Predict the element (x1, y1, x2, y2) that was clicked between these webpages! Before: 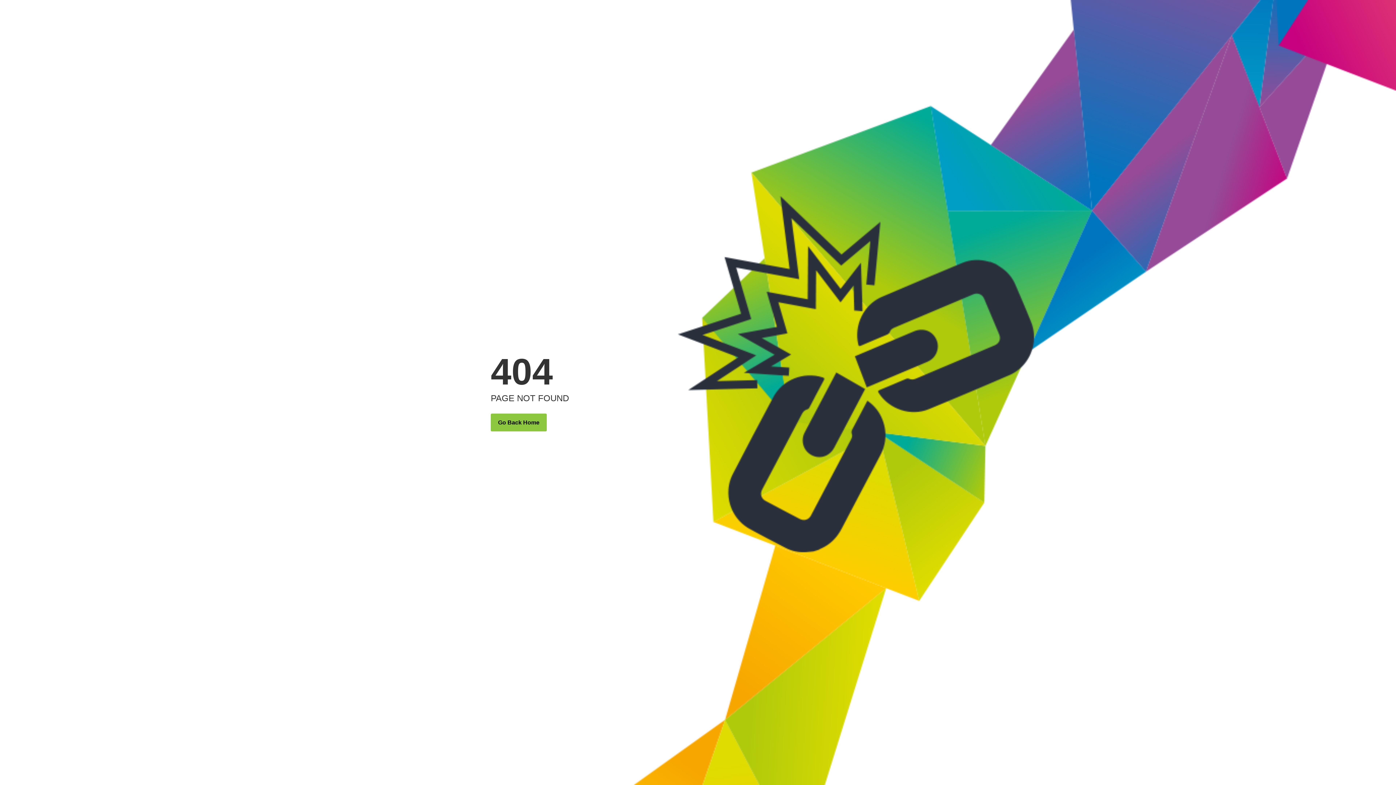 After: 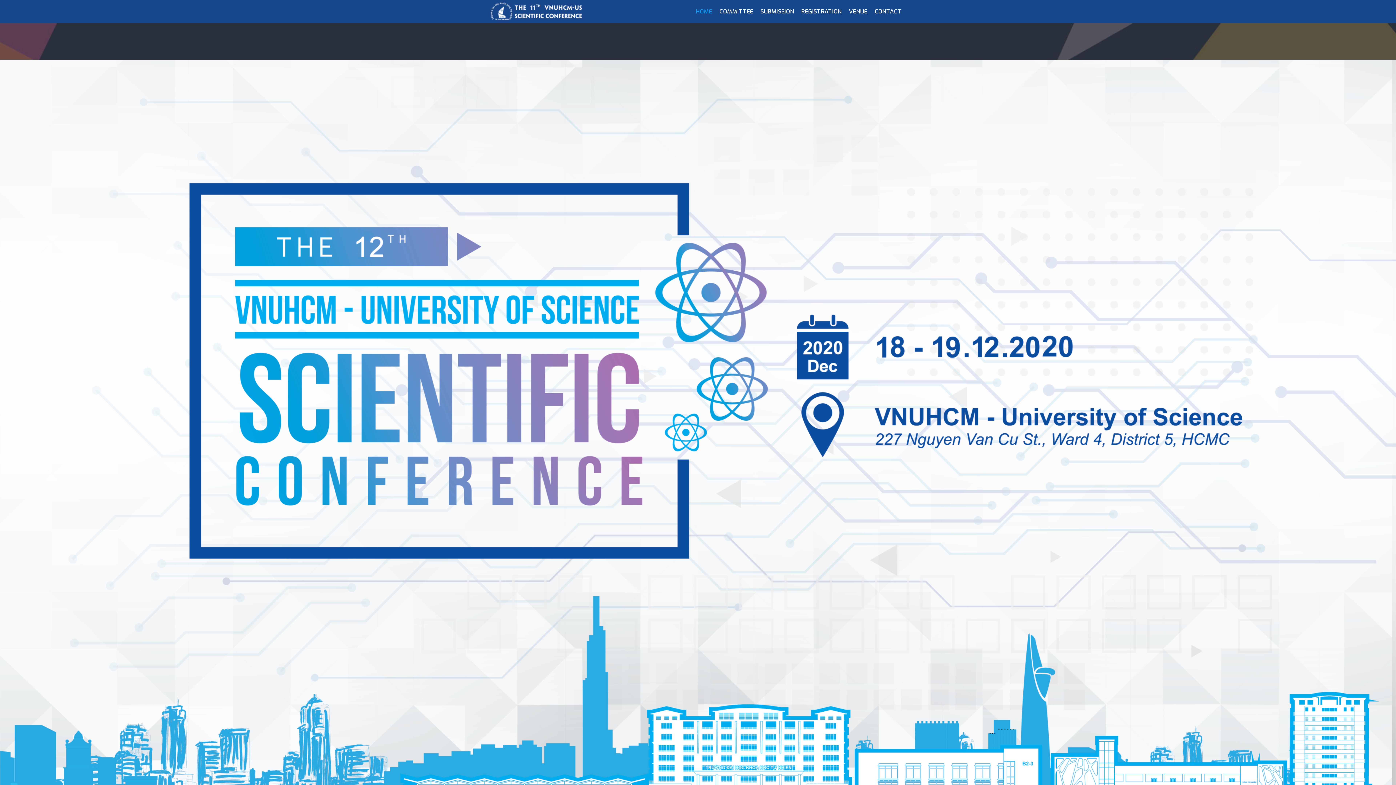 Action: bbox: (490, 413, 546, 431) label: Go Back Home